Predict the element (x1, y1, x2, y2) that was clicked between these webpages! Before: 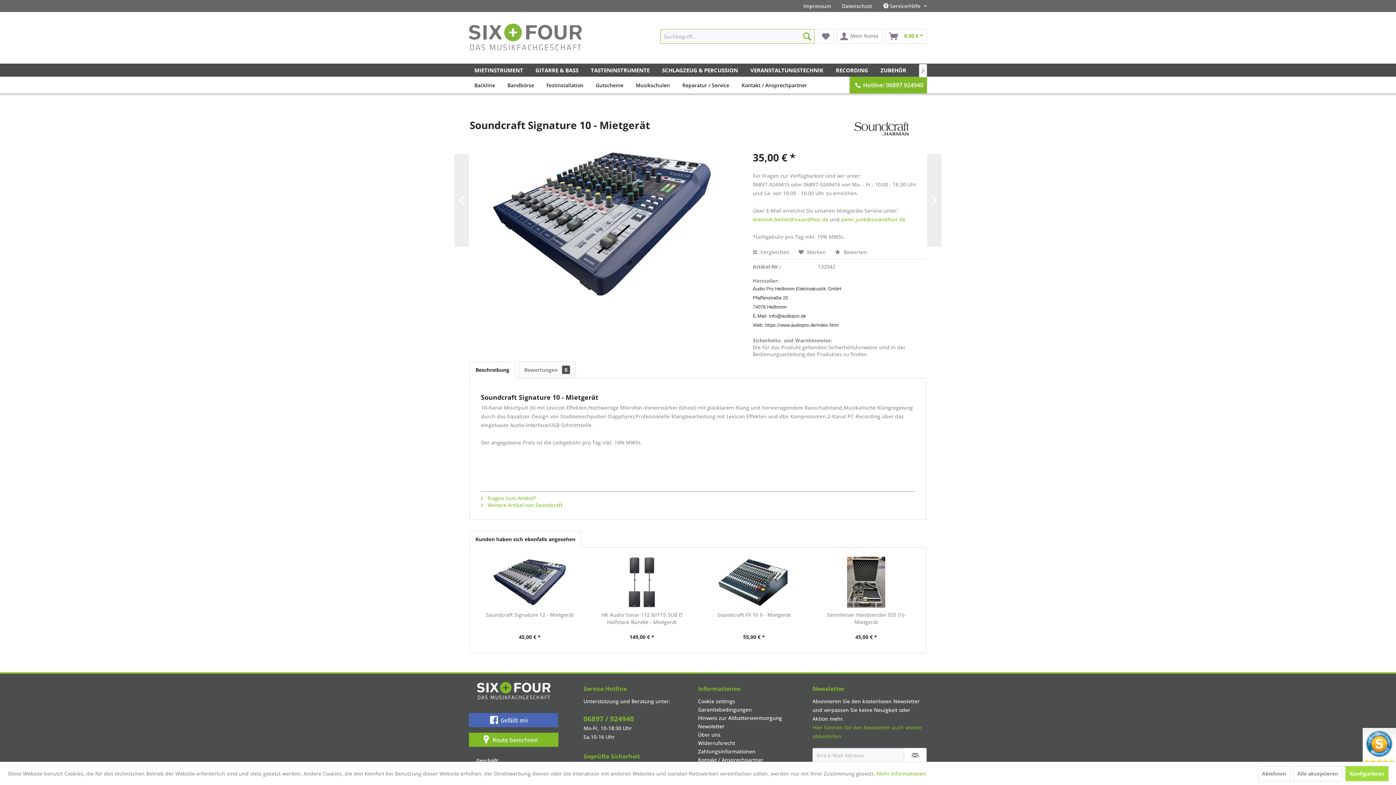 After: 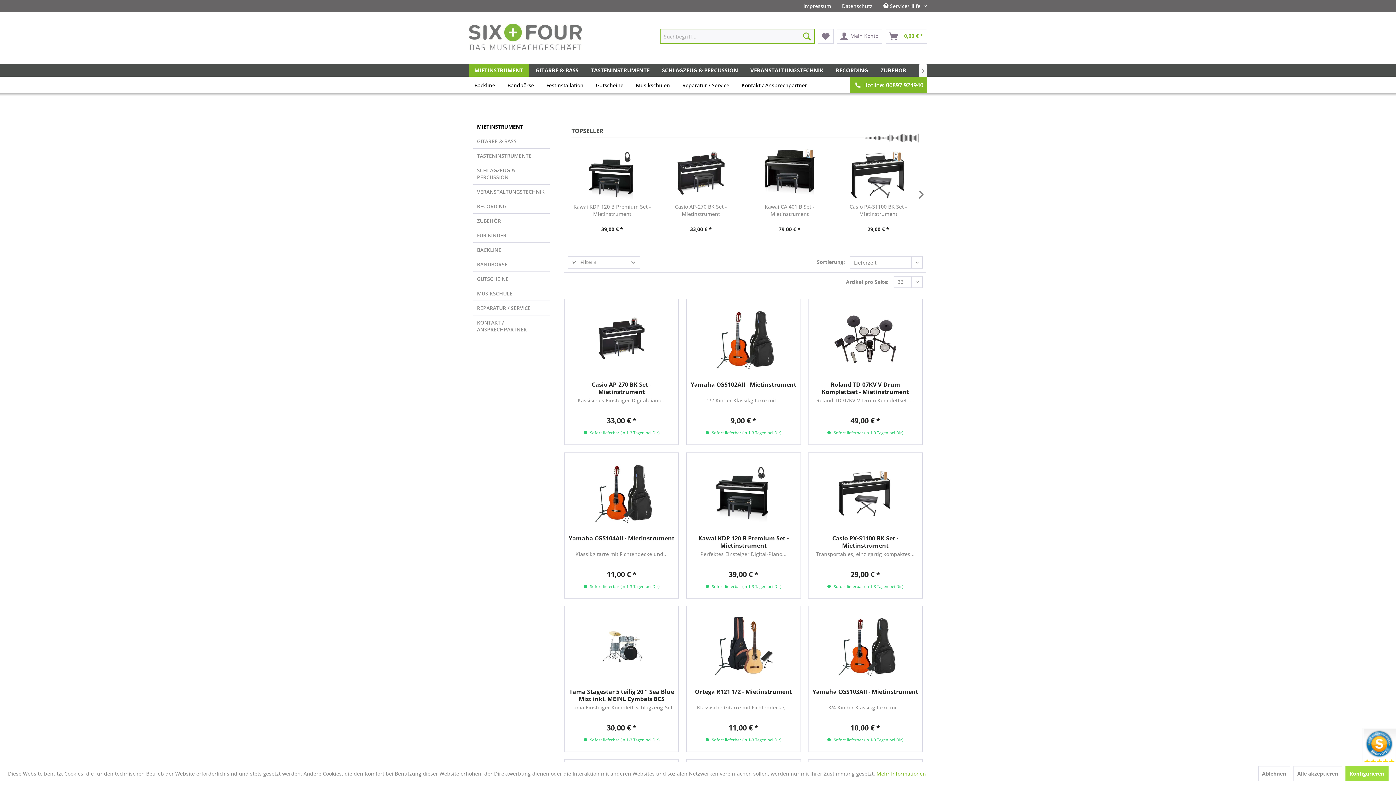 Action: bbox: (469, 63, 528, 76) label: MIETINSTRUMENT